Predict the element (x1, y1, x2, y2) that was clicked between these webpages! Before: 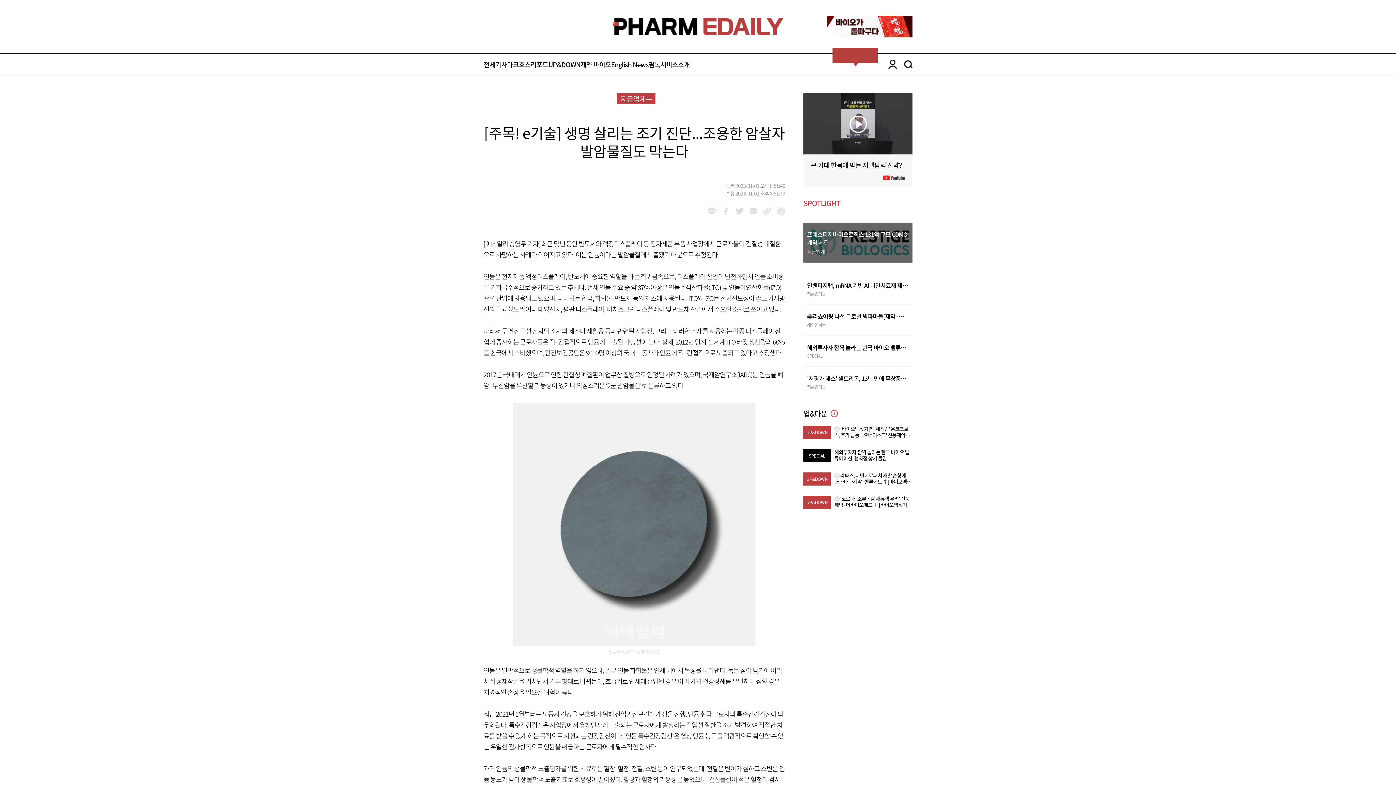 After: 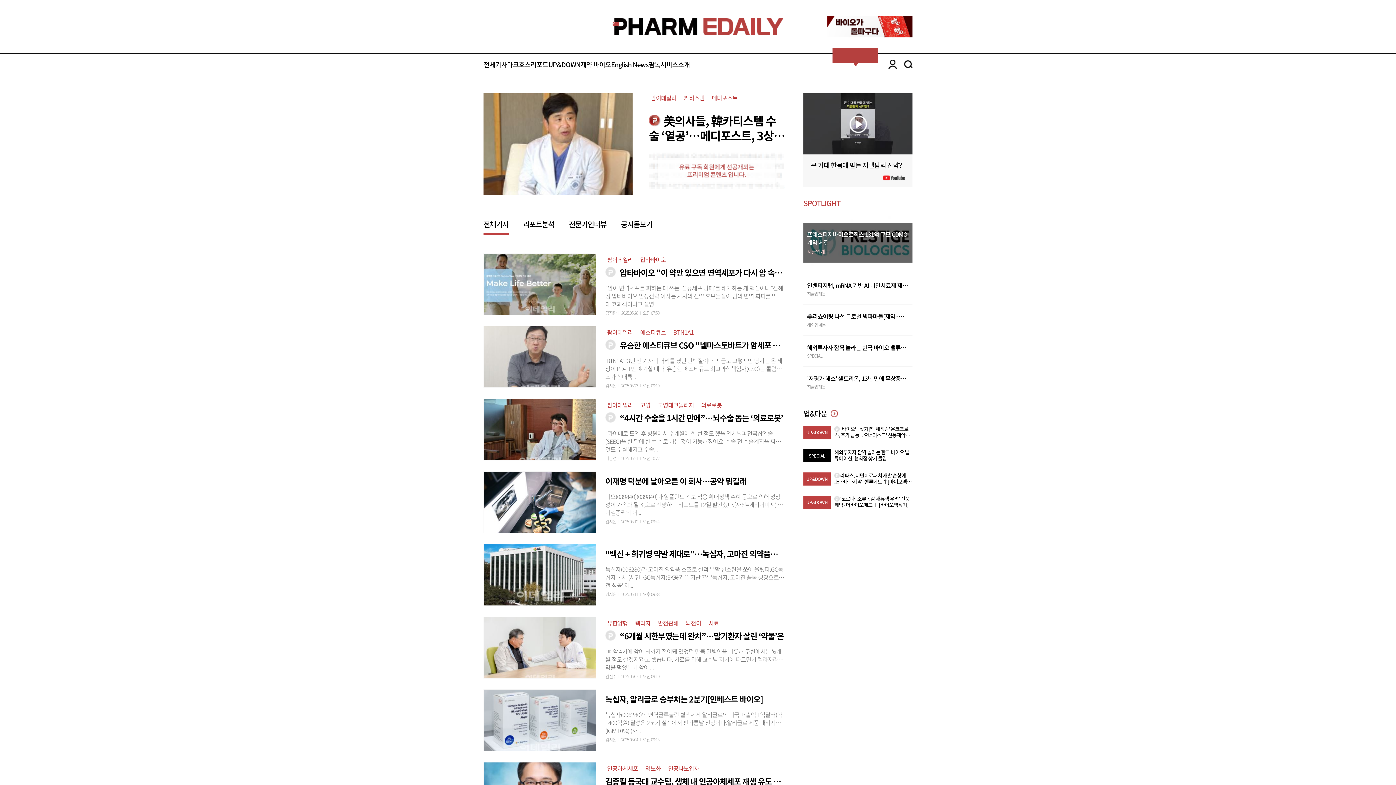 Action: bbox: (530, 59, 548, 69) label: 리포트